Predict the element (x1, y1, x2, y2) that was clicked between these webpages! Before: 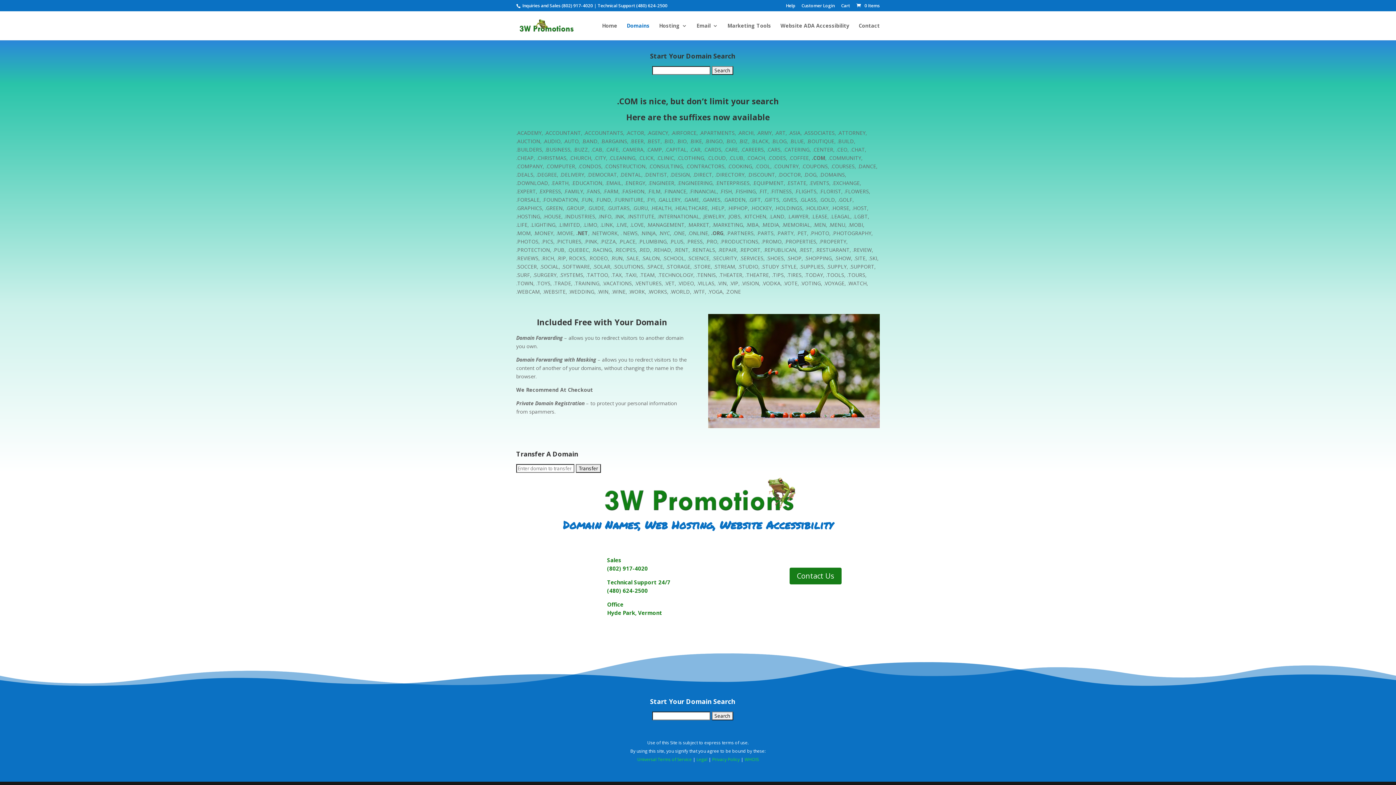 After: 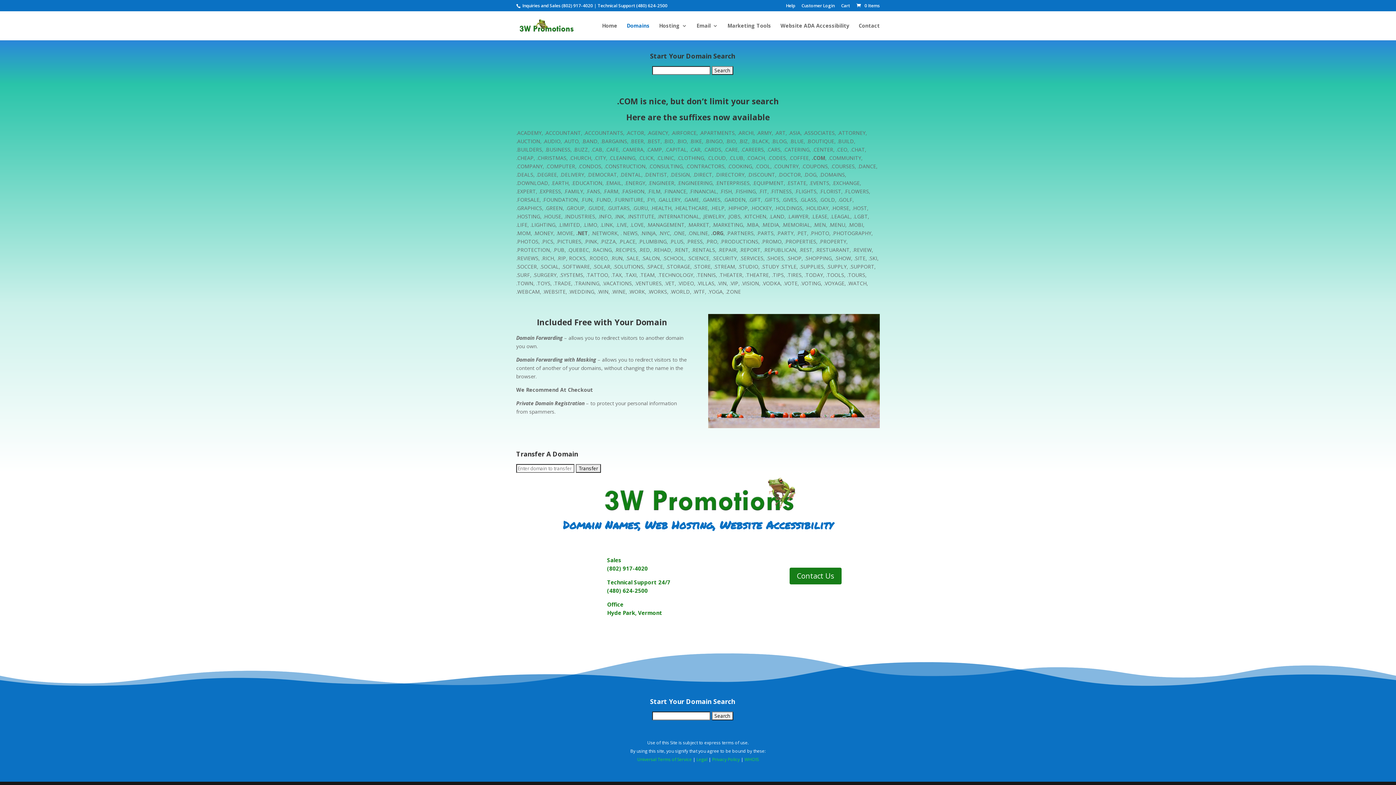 Action: label: WHOIS bbox: (744, 756, 758, 762)